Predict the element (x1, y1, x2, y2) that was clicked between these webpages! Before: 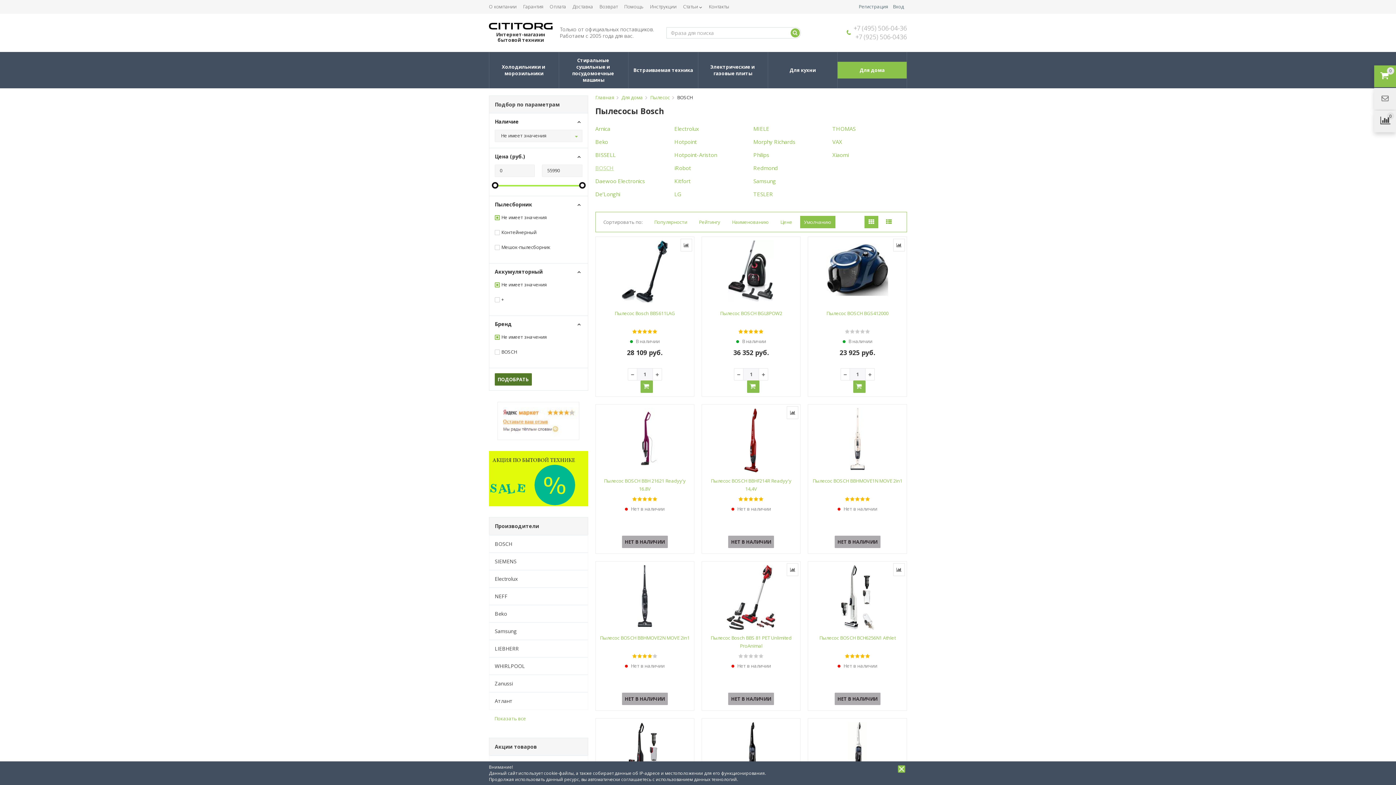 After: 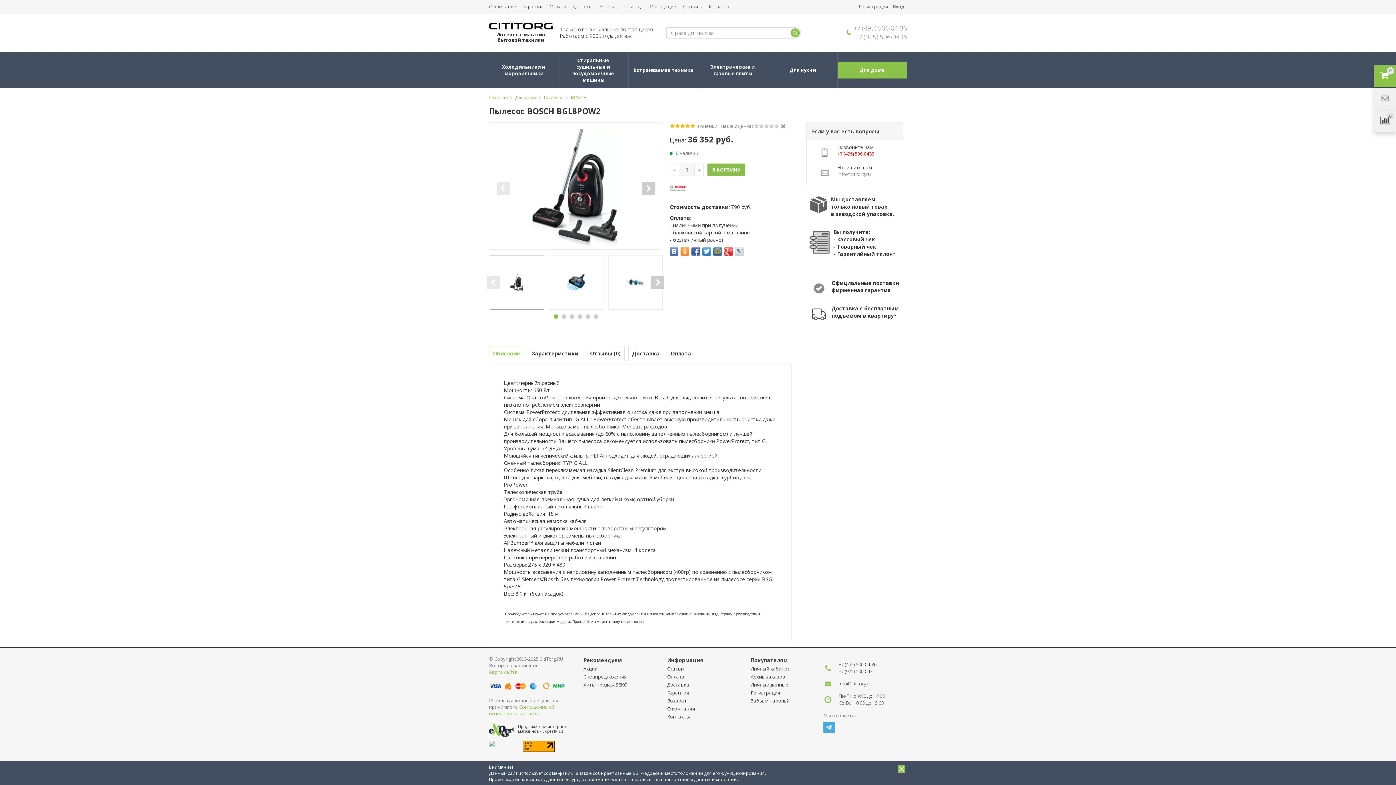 Action: bbox: (728, 267, 774, 274)